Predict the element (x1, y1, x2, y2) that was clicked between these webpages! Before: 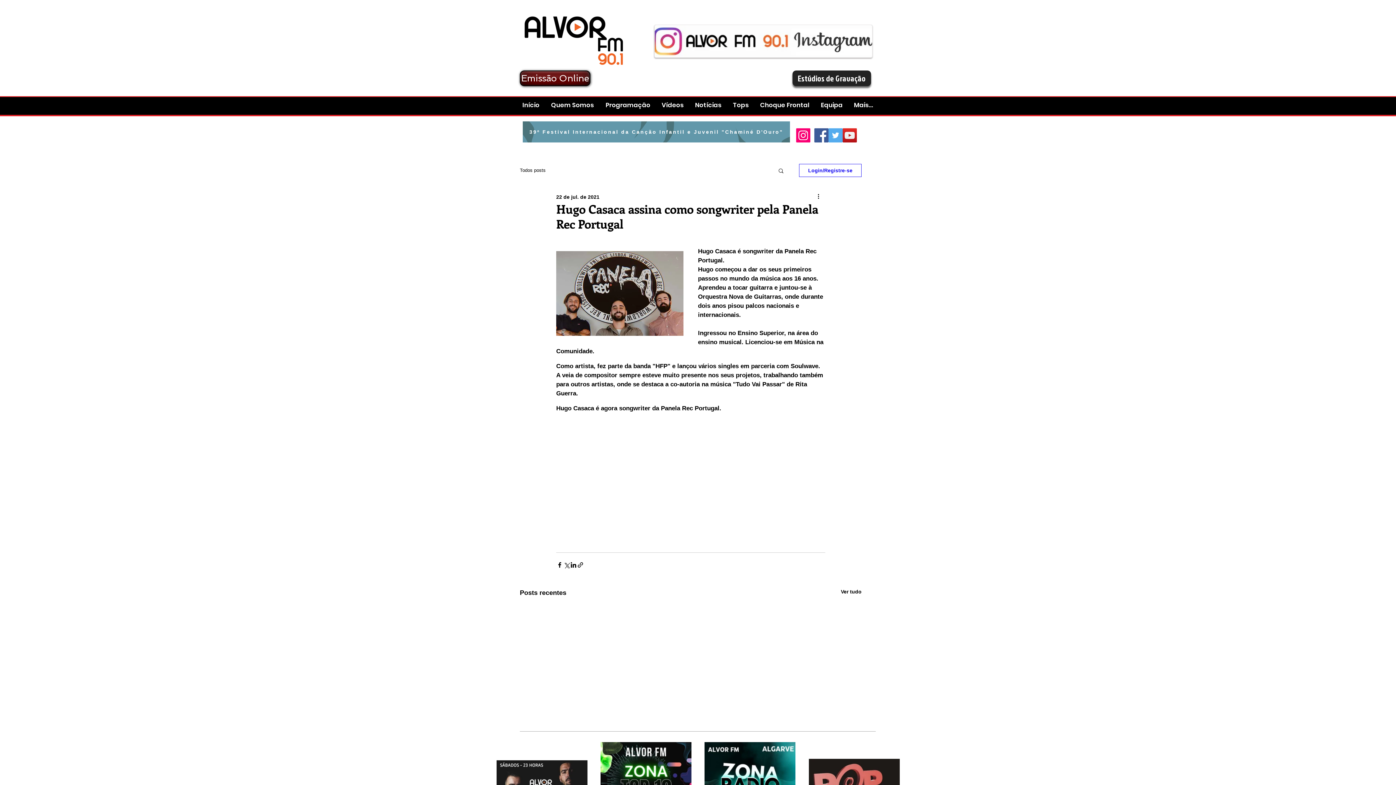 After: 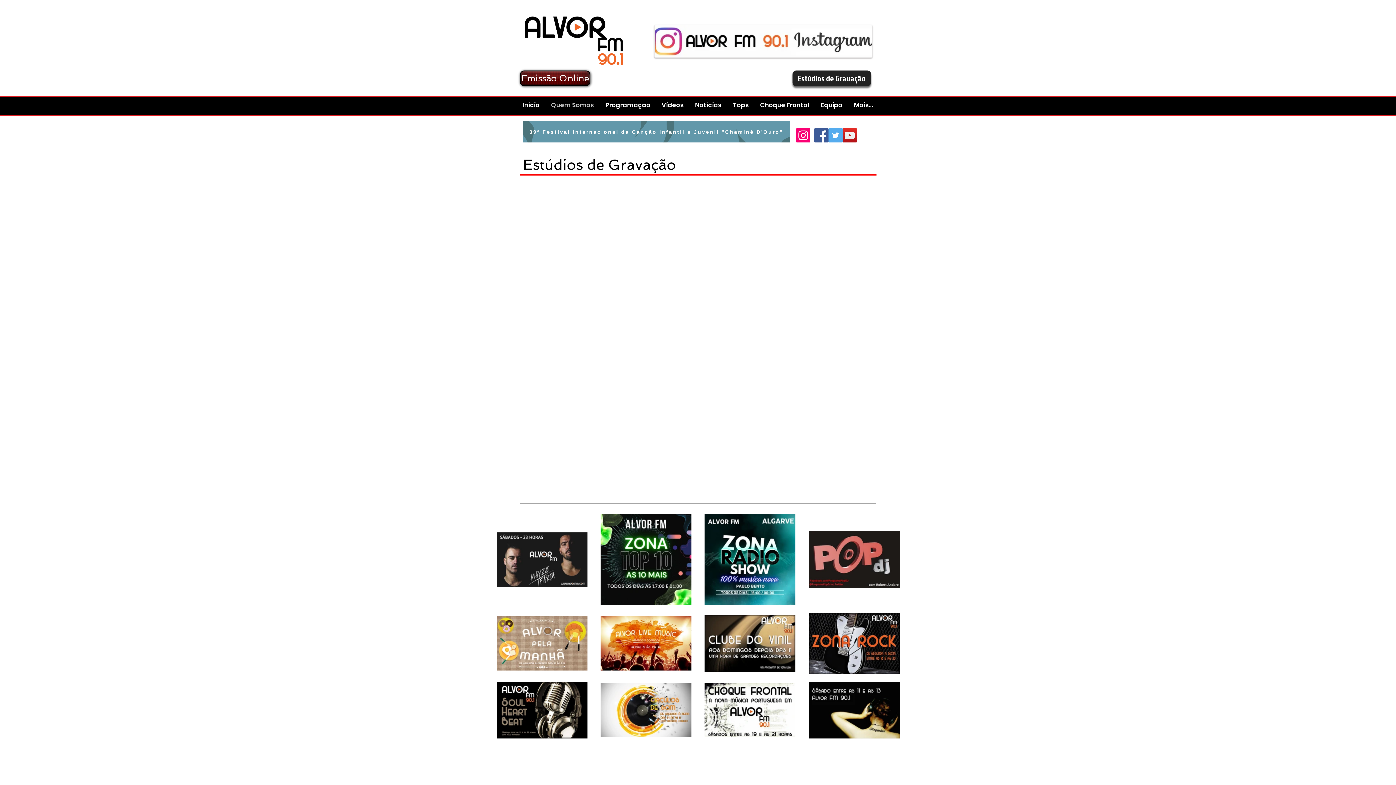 Action: bbox: (792, 70, 871, 86) label: Estúdios de Gravação